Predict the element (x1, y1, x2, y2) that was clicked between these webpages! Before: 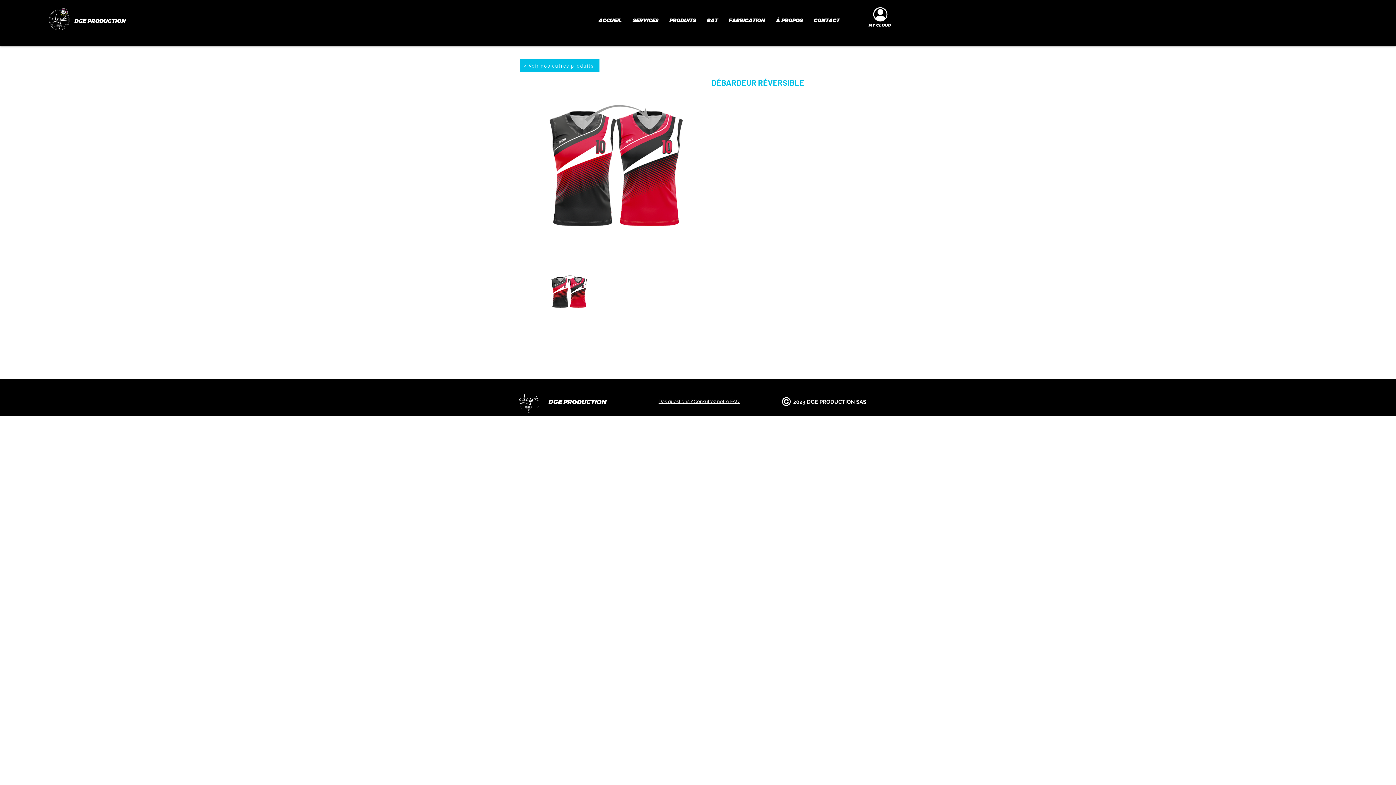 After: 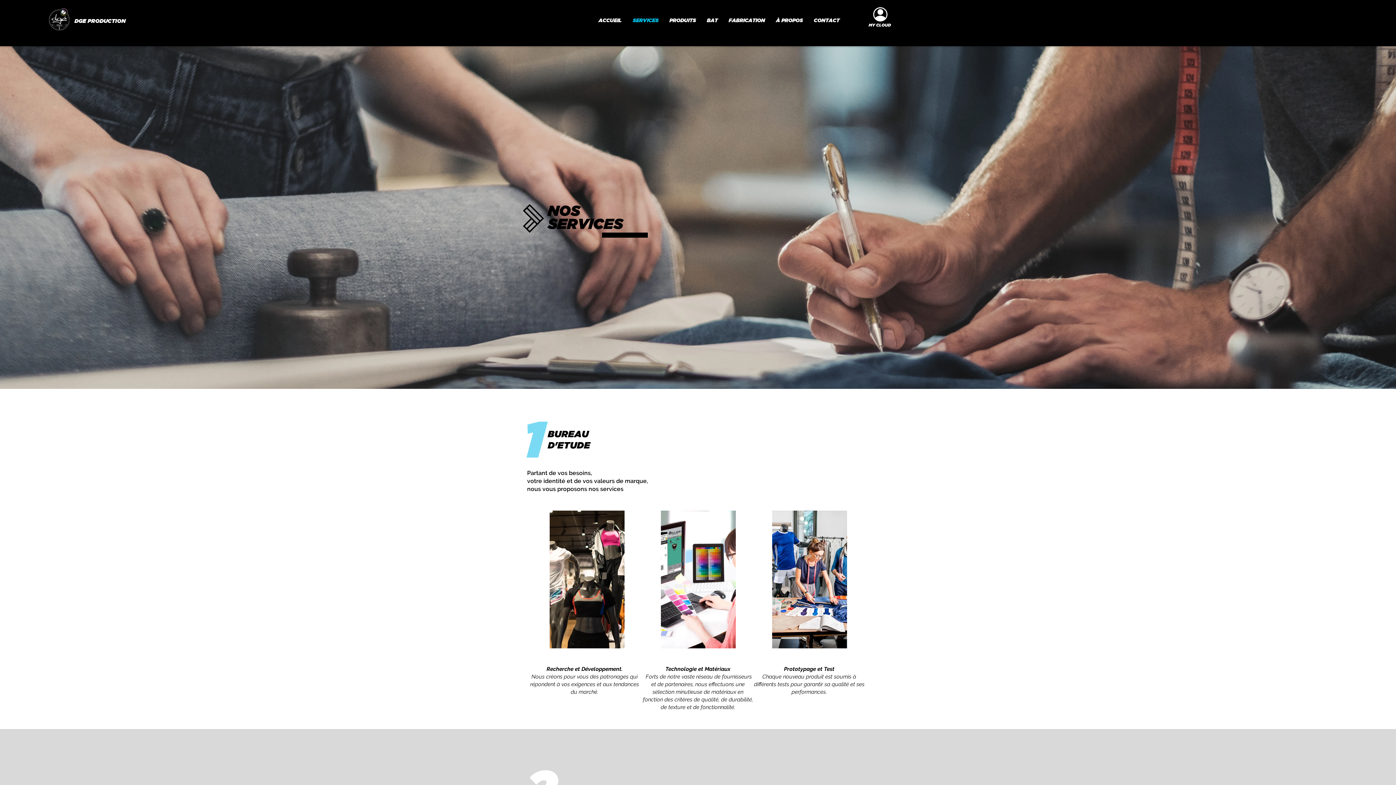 Action: bbox: (627, 7, 664, 33) label: SERVICES